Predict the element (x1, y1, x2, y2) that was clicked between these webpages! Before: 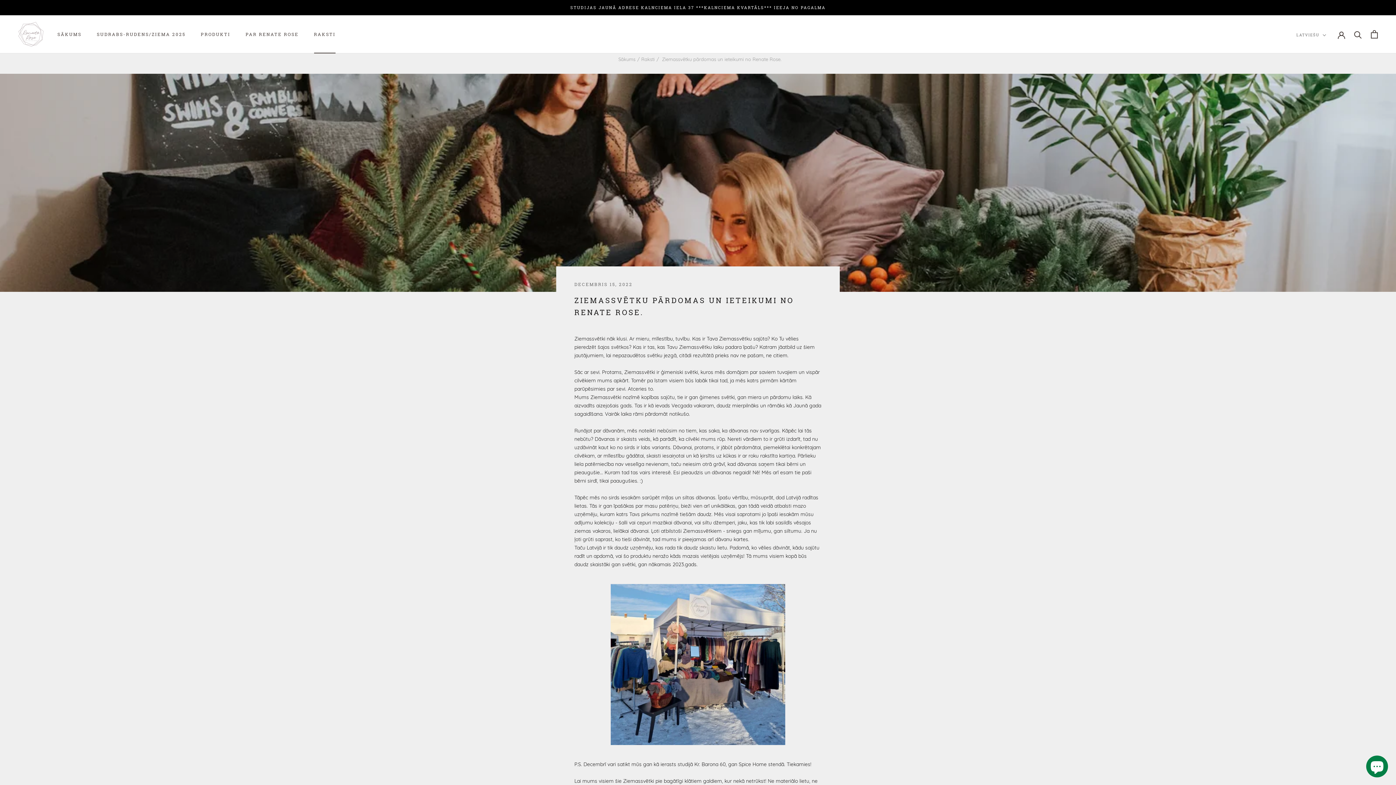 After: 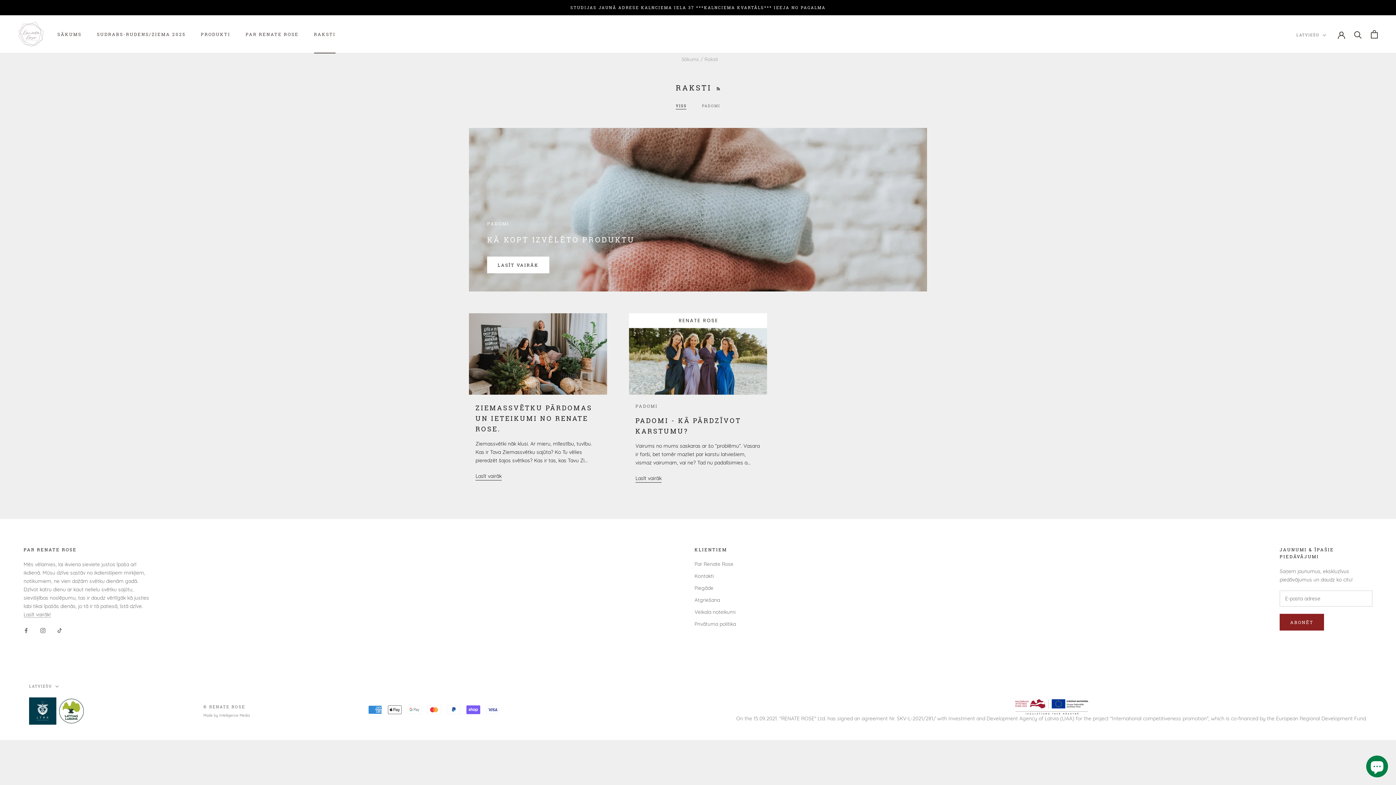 Action: label: Raksti bbox: (641, 56, 654, 62)